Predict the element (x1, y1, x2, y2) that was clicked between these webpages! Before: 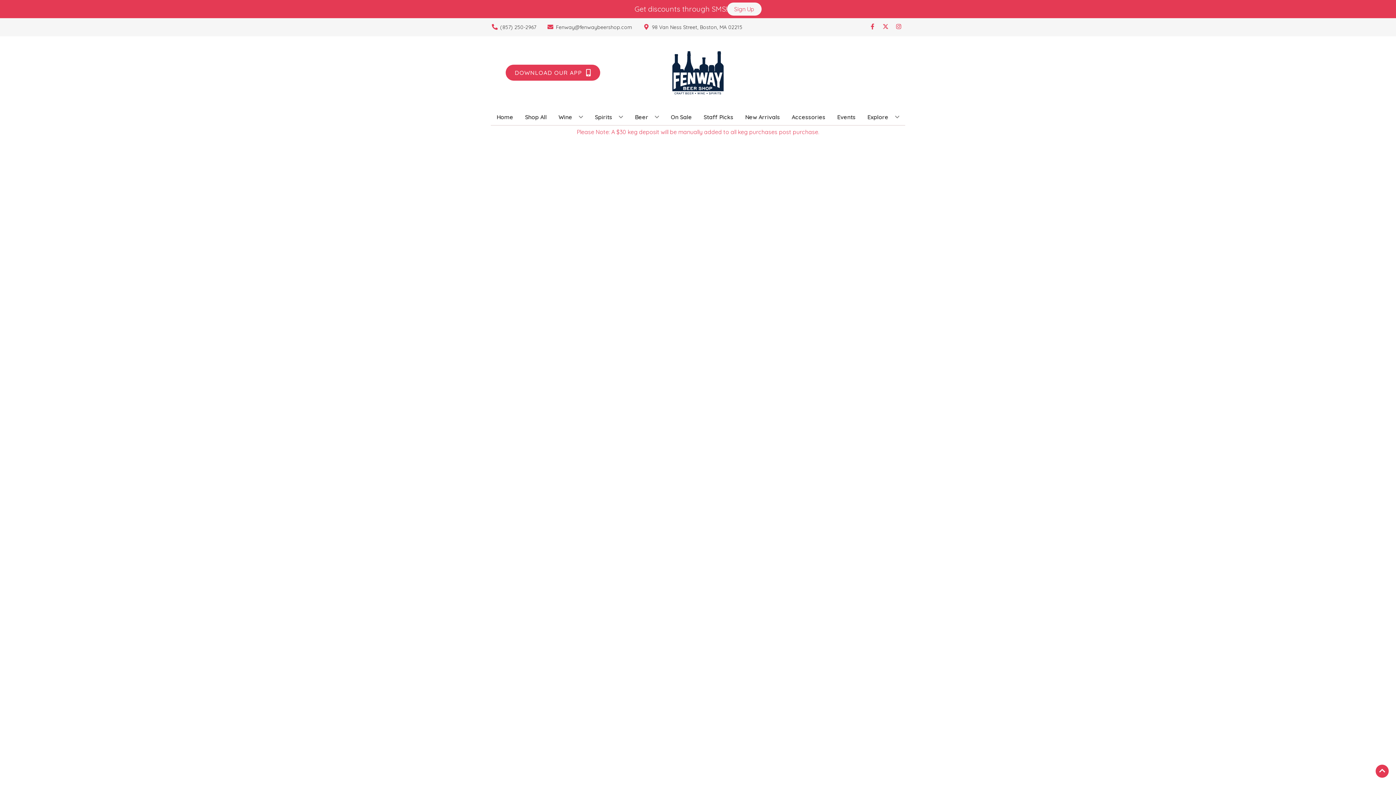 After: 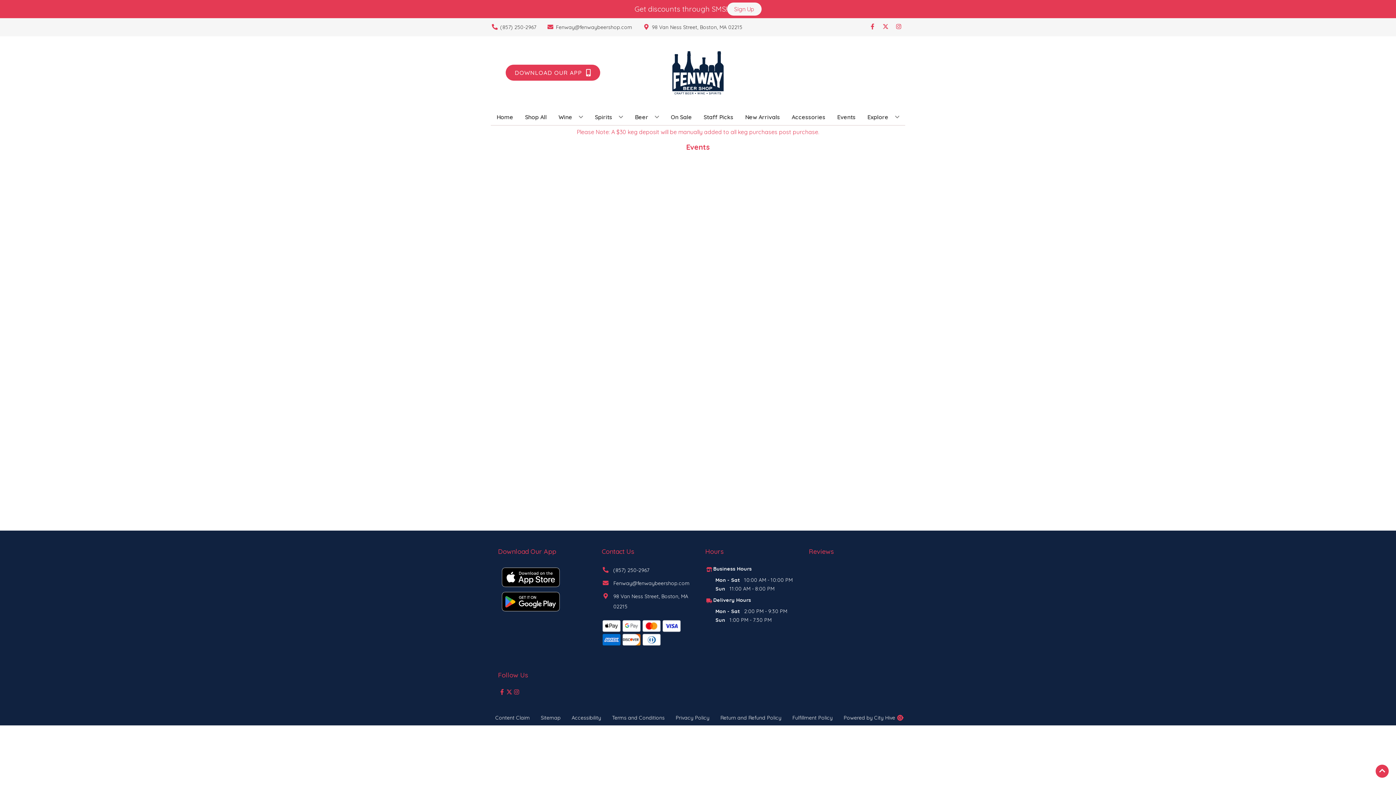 Action: label: Events bbox: (834, 109, 858, 125)